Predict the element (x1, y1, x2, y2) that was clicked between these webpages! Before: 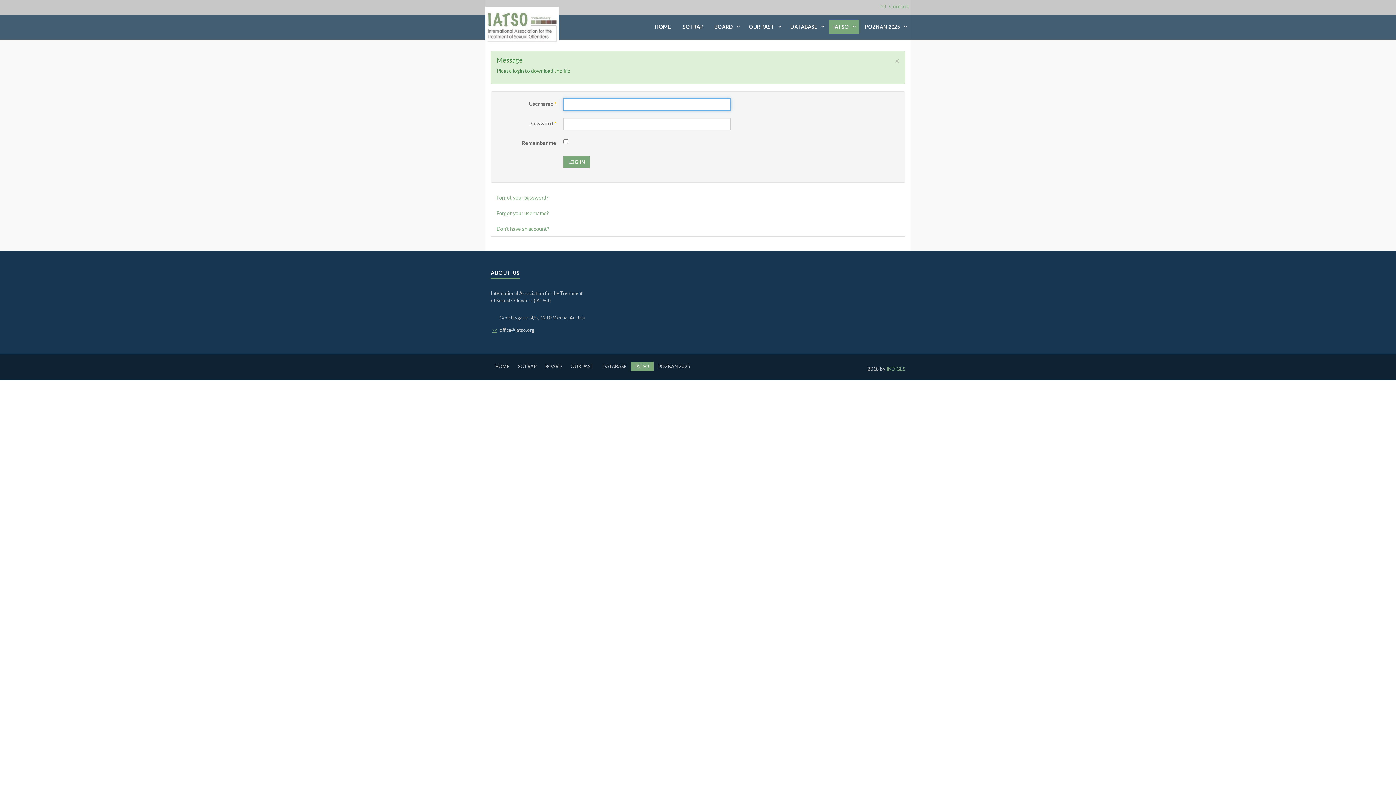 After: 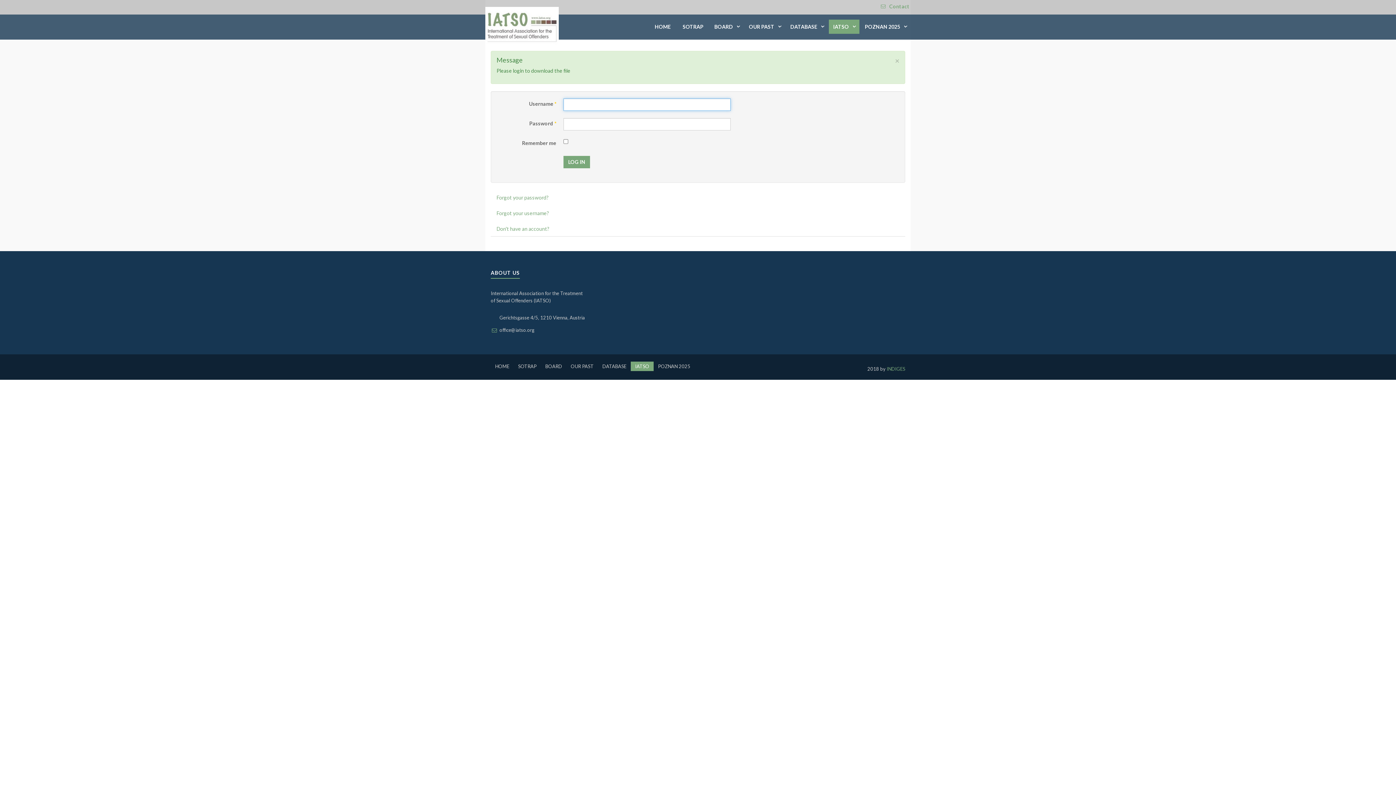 Action: bbox: (563, 156, 590, 168) label: LOG IN